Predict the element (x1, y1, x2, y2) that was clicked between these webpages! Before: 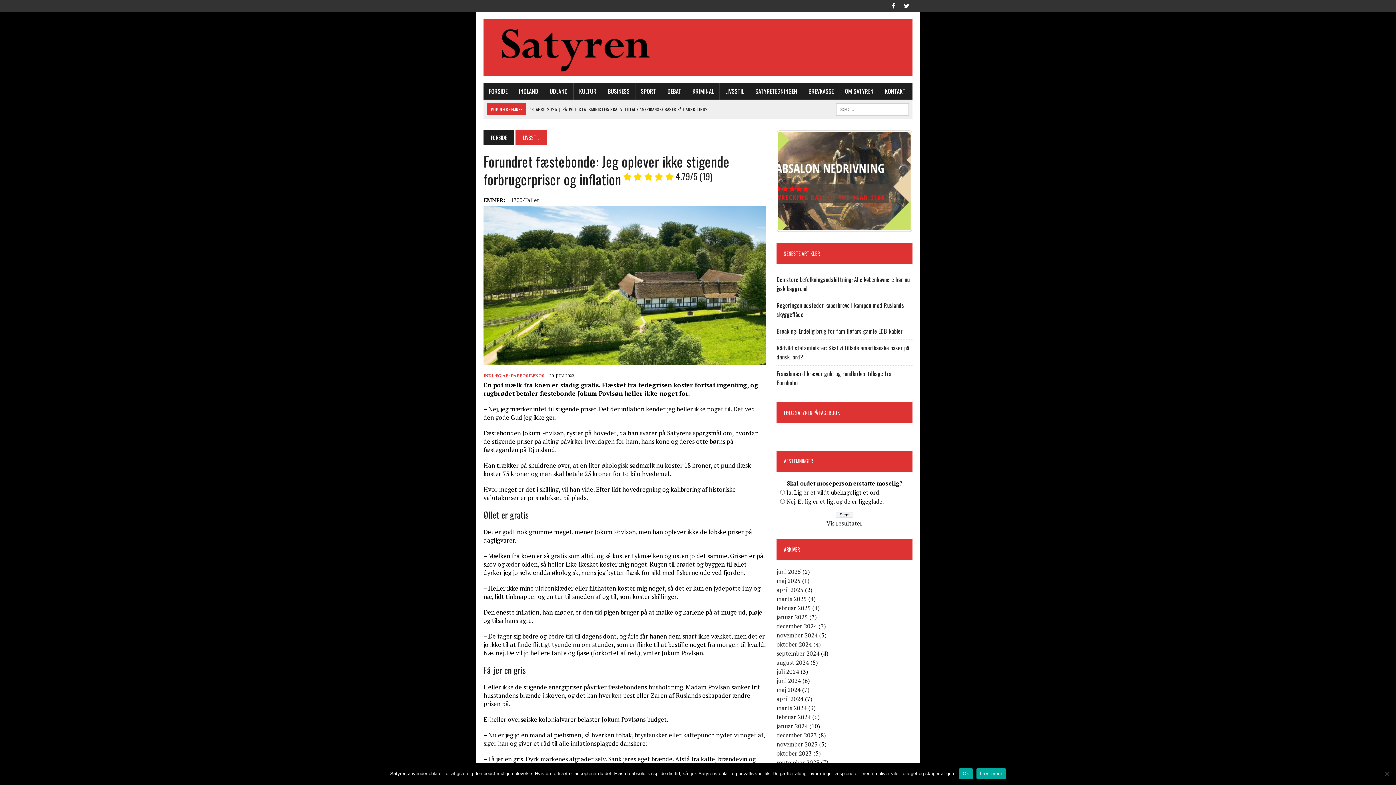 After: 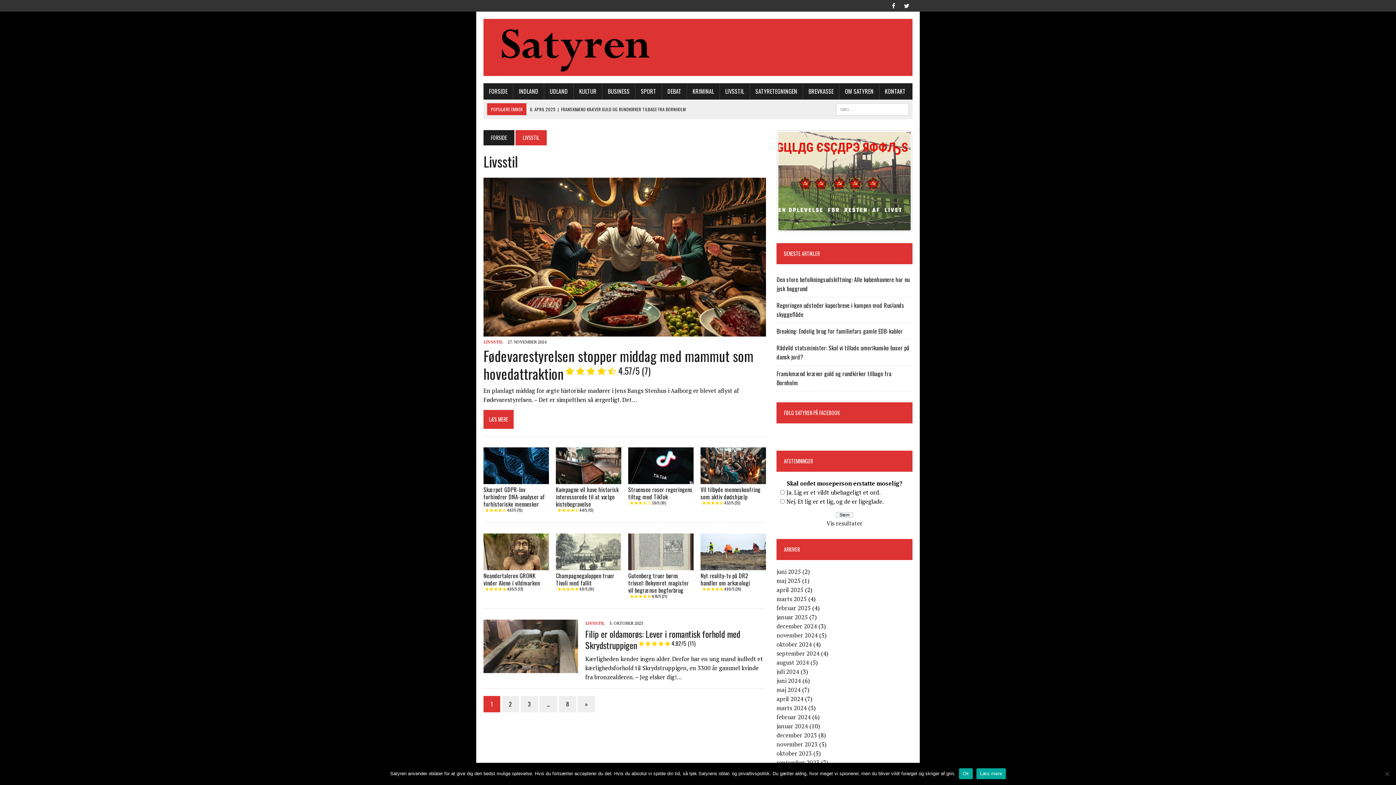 Action: bbox: (720, 83, 749, 99) label: LIVSSTIL